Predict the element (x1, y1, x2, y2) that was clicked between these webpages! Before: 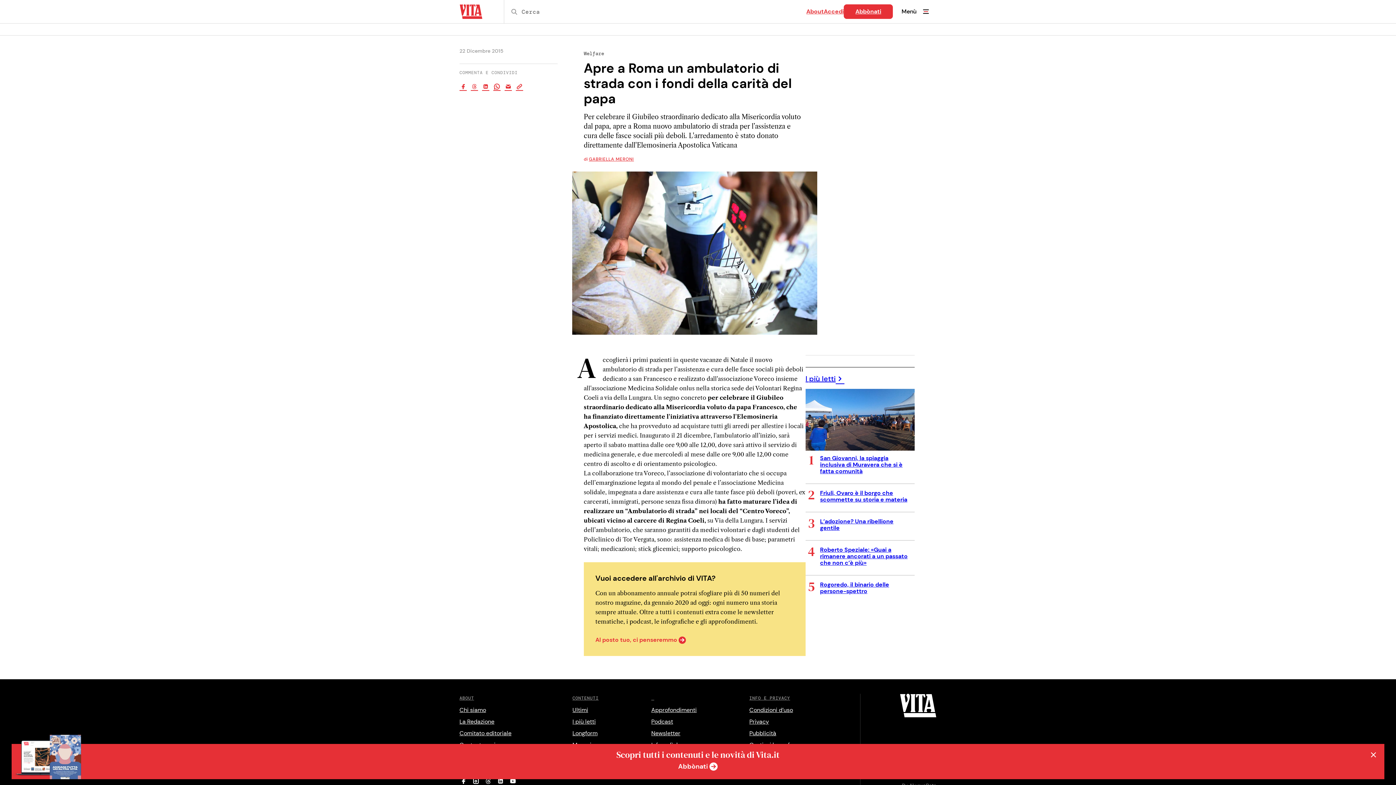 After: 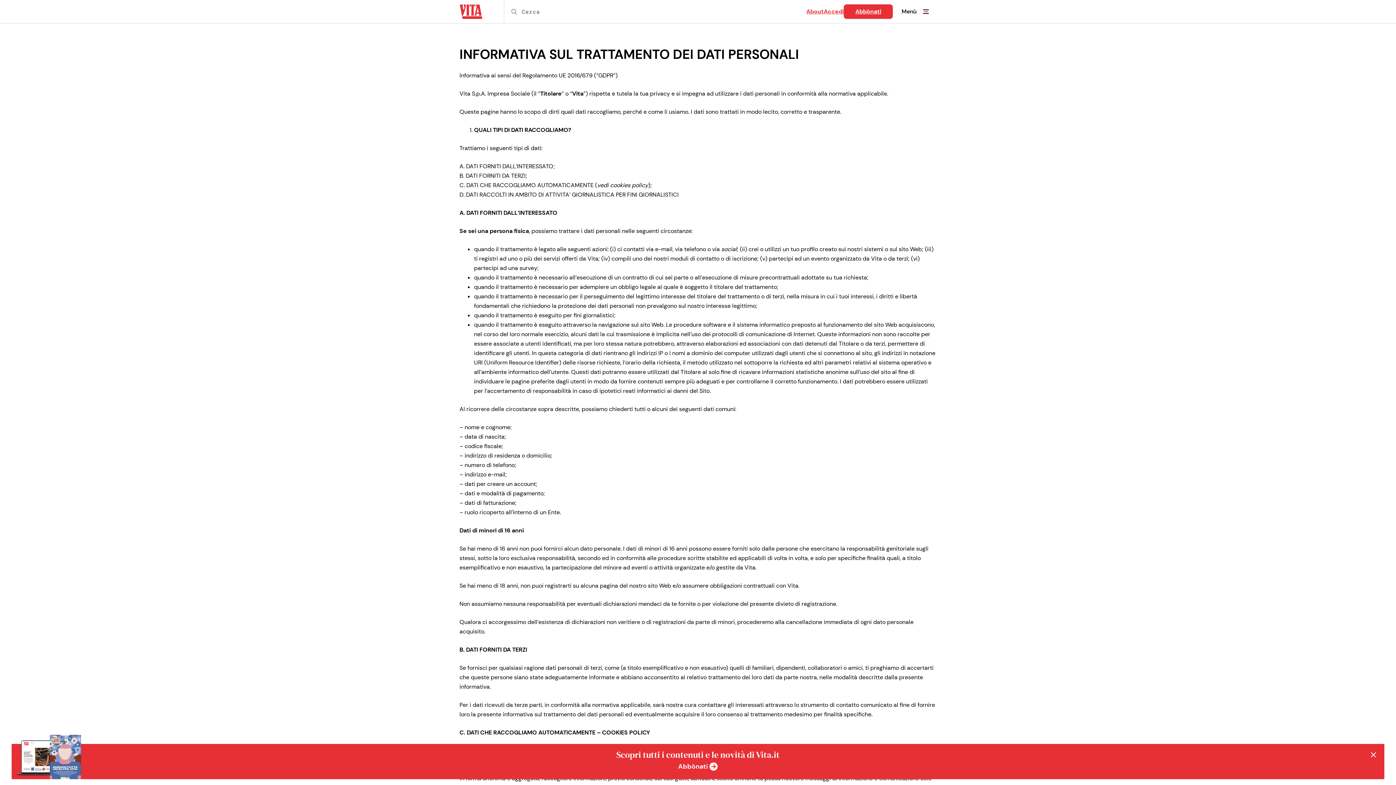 Action: bbox: (749, 718, 769, 725) label: Privacy